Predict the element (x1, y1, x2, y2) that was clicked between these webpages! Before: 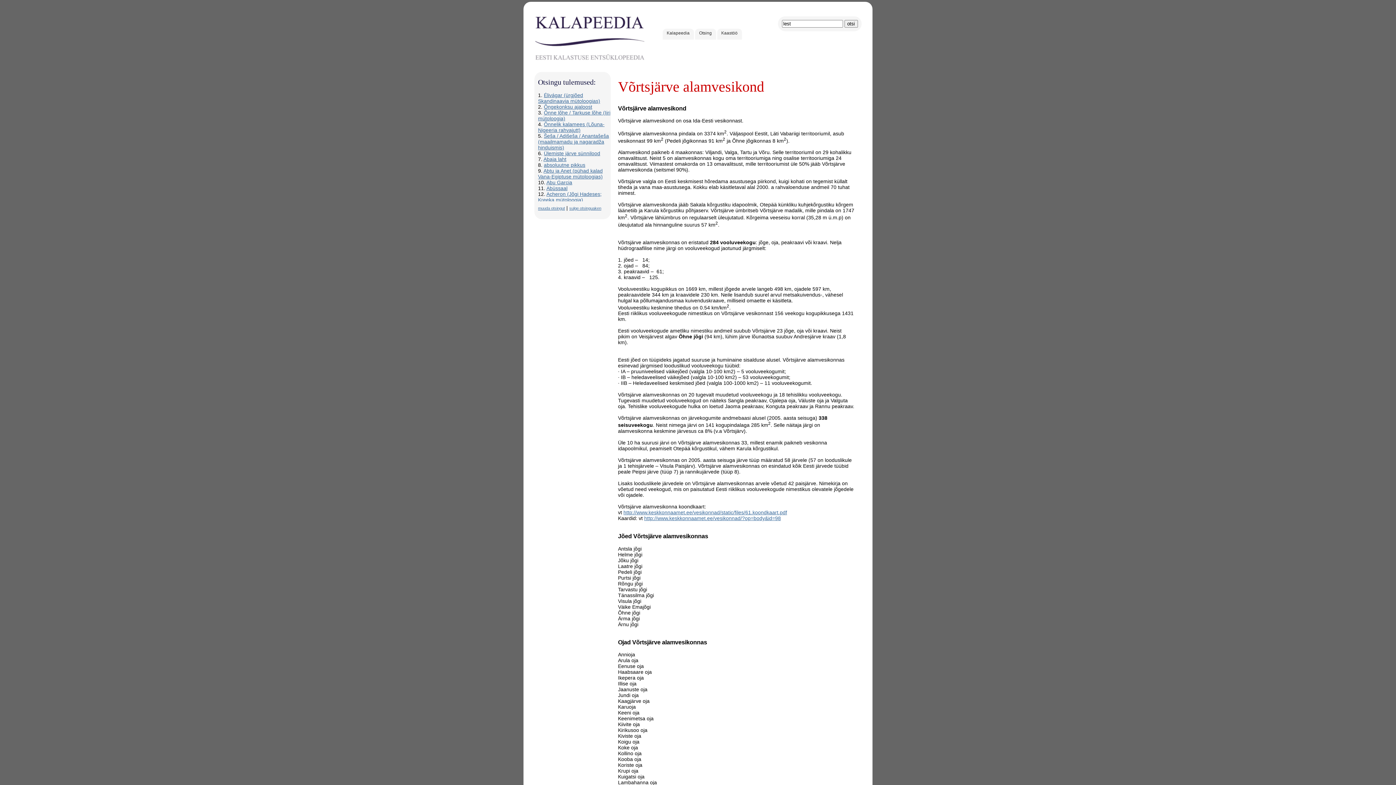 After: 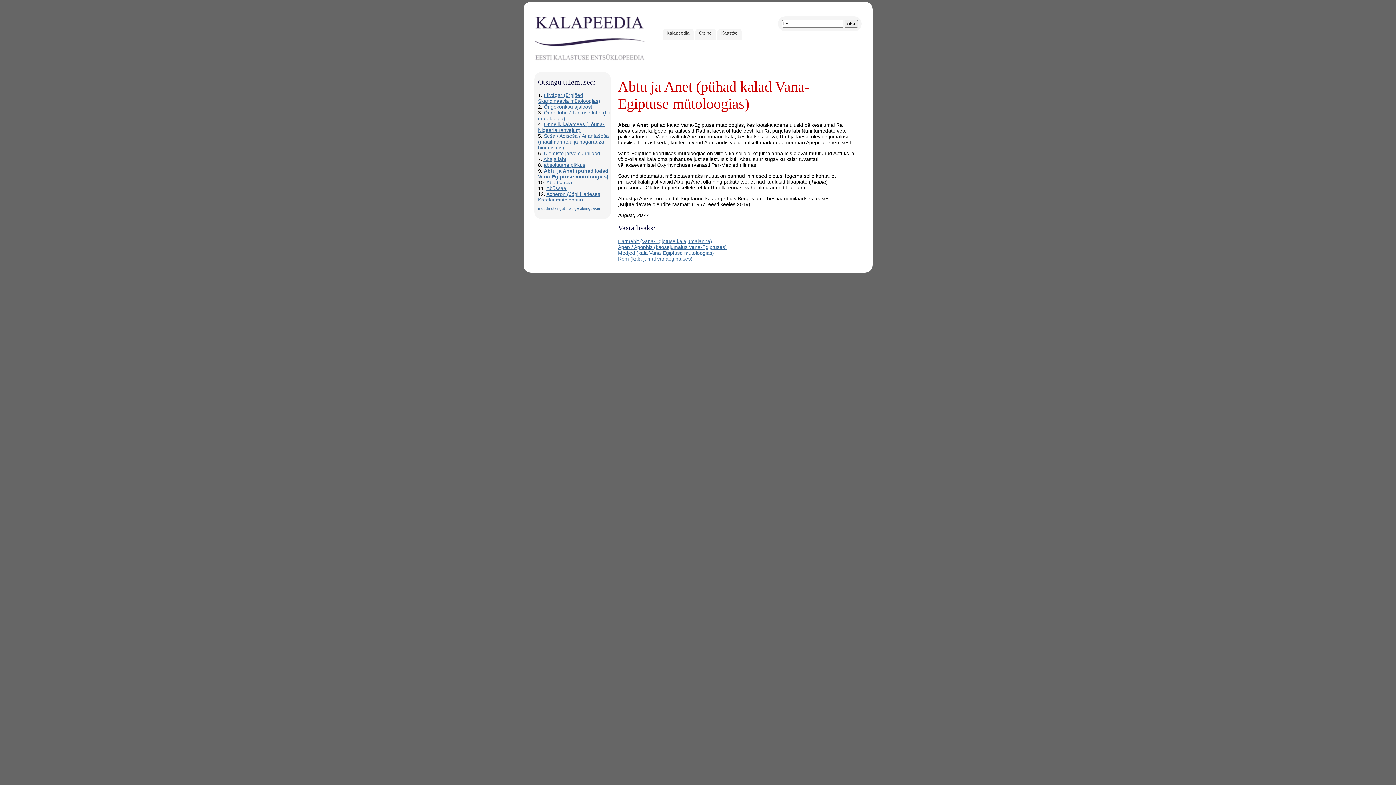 Action: label: Abtu ja Anet (pühad kalad Vana-Egiptuse mütoloogias) bbox: (538, 168, 602, 179)